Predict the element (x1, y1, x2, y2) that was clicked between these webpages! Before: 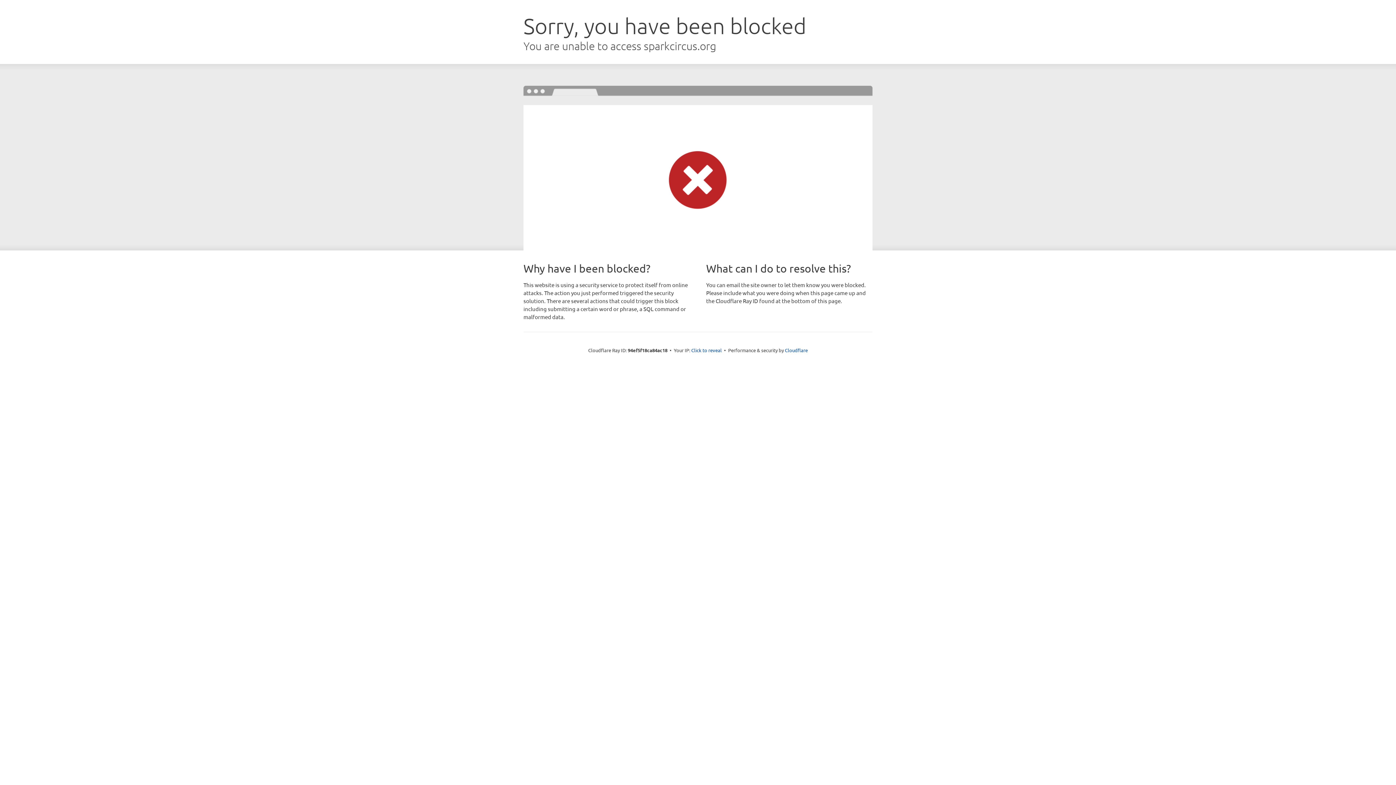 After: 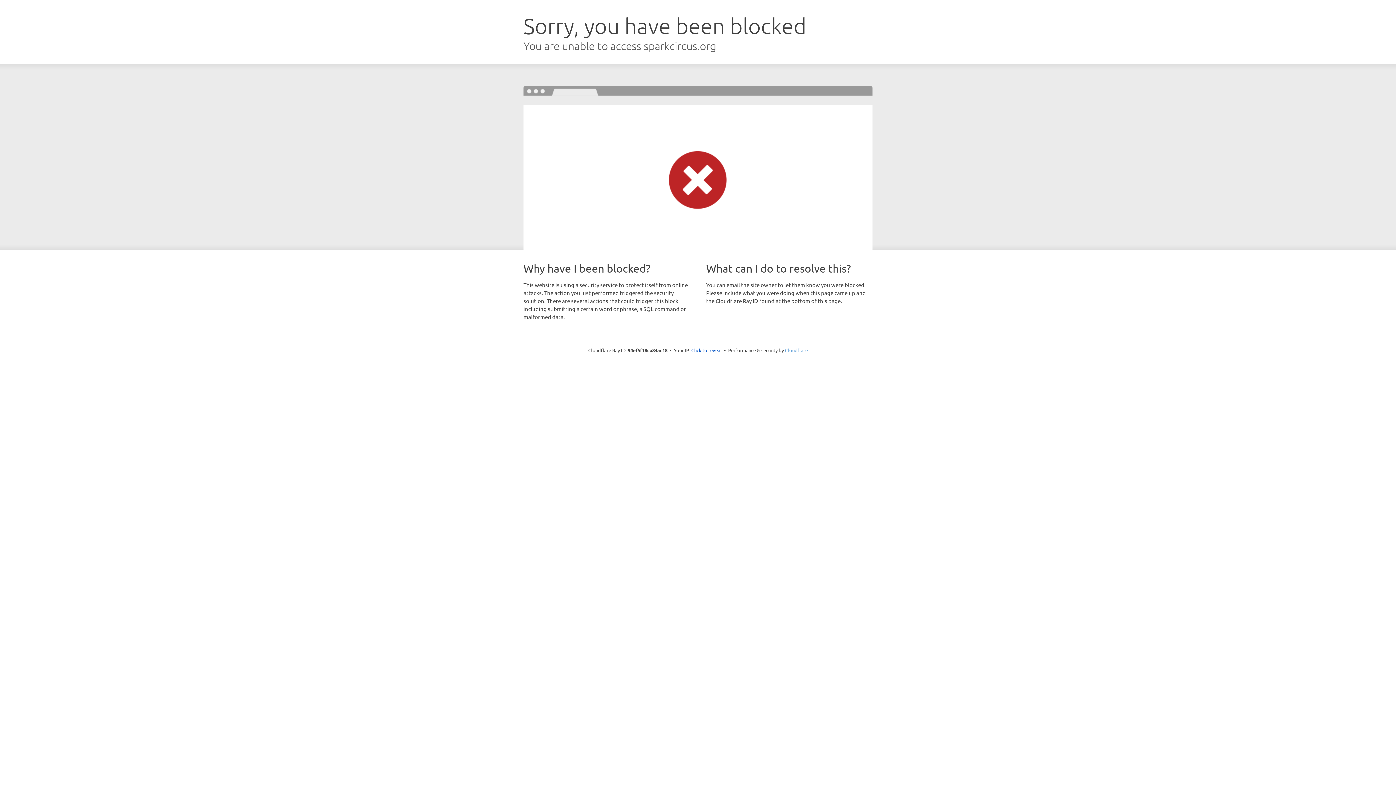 Action: label: Cloudflare bbox: (785, 347, 808, 353)